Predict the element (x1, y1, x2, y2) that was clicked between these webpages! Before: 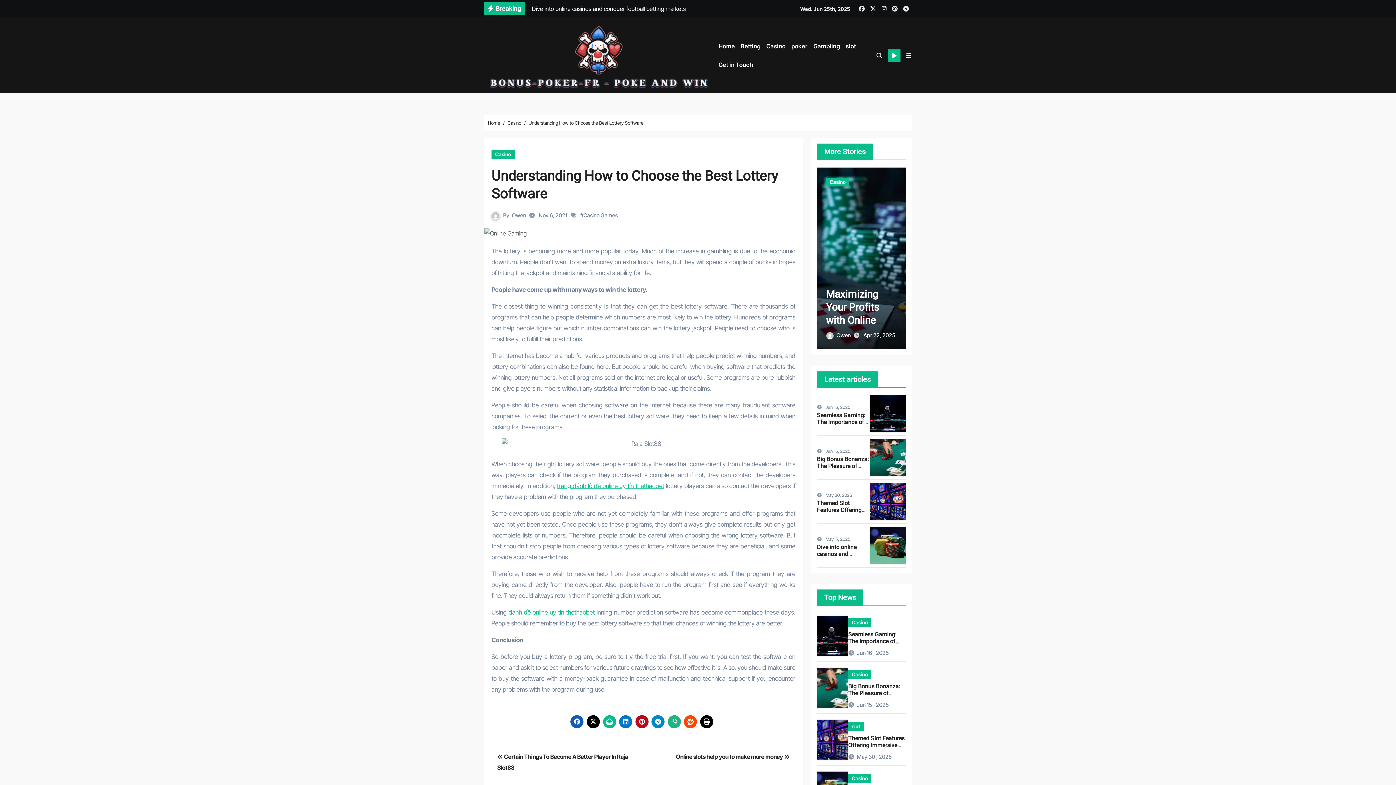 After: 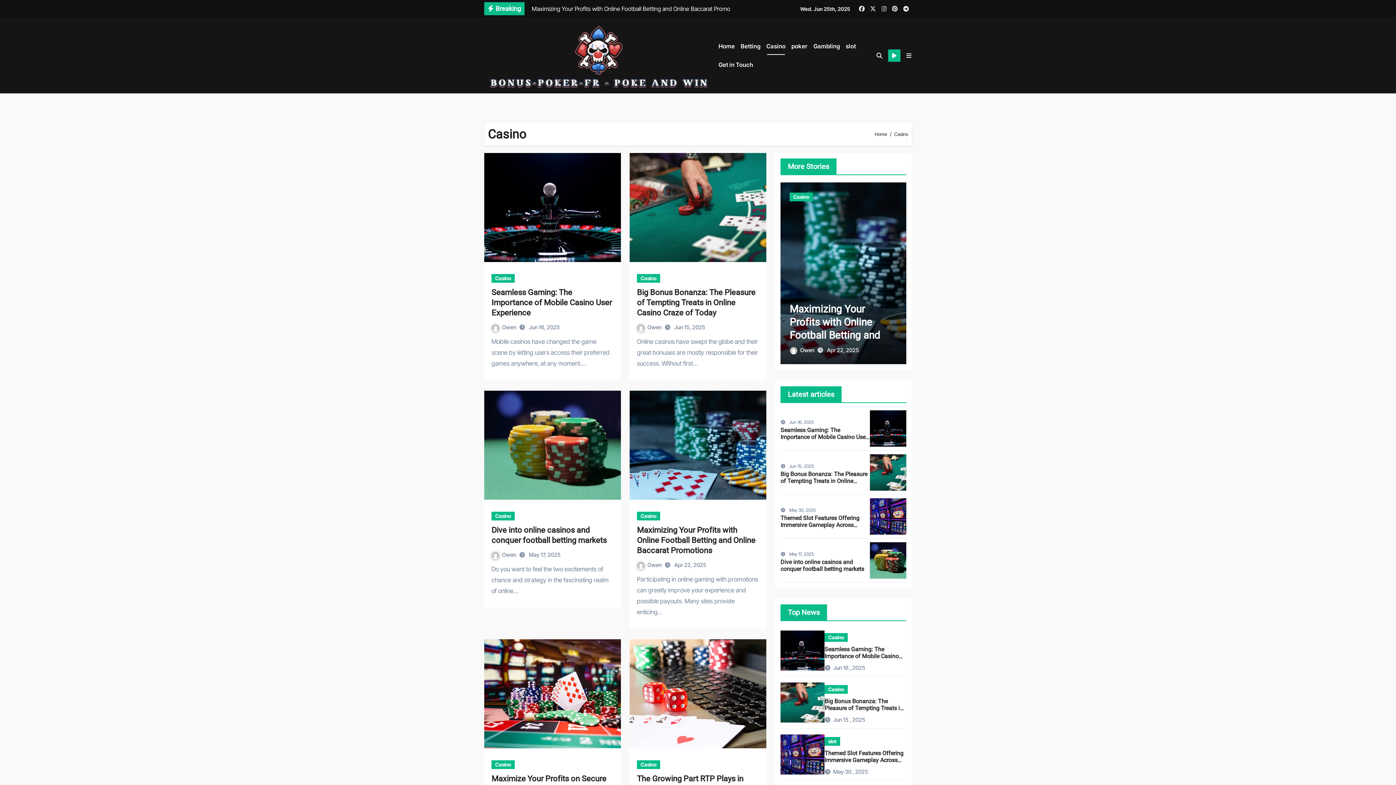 Action: bbox: (826, 177, 849, 186) label: Casino